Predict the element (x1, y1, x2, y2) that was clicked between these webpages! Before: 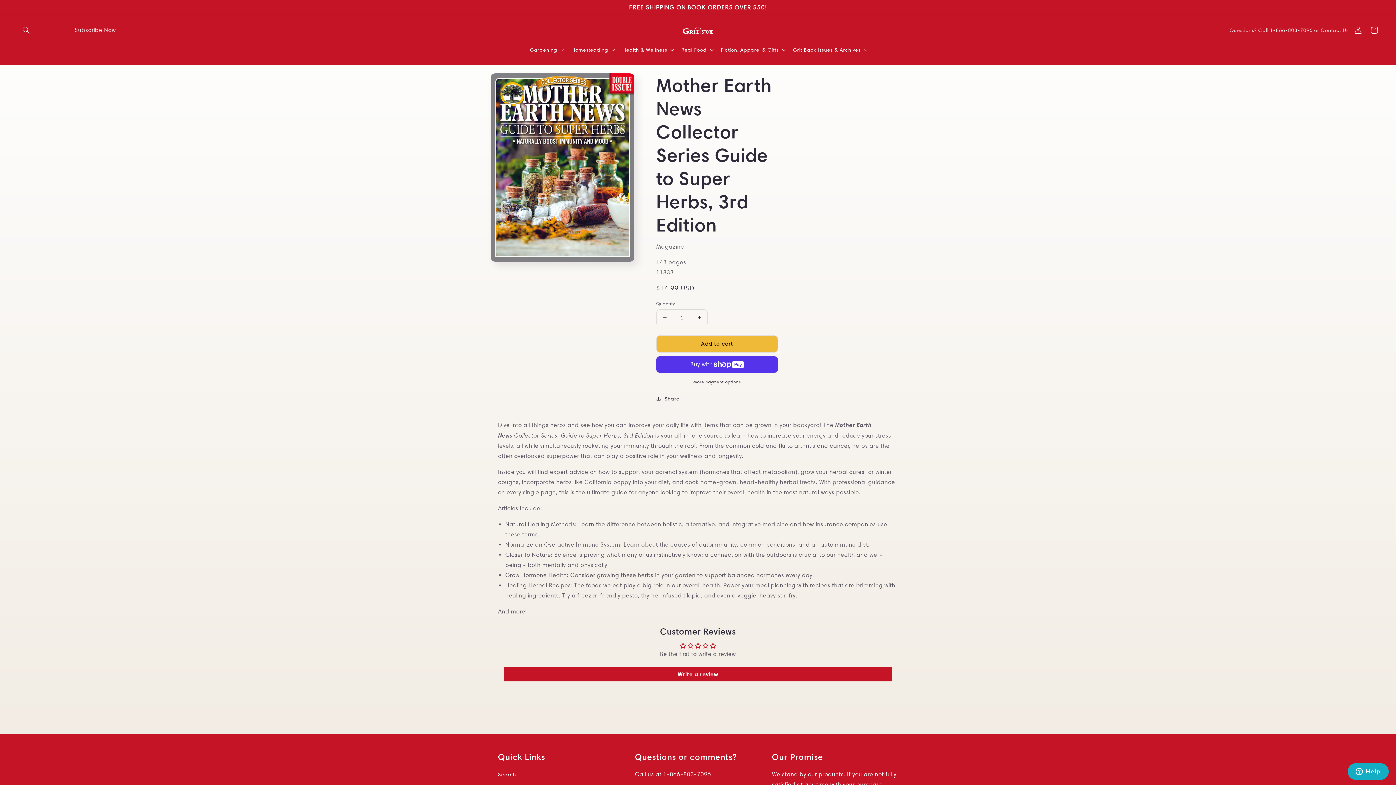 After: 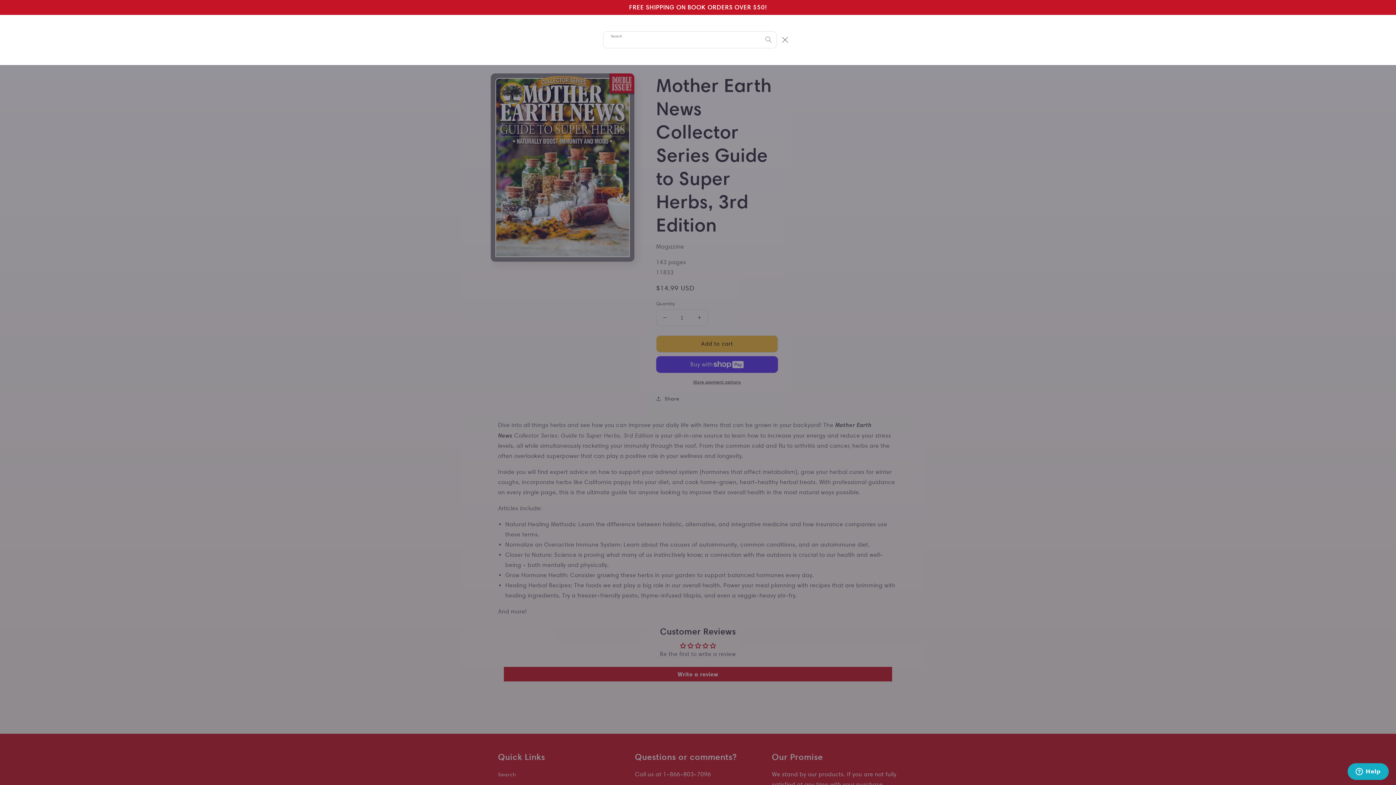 Action: bbox: (18, 22, 34, 38) label: Search